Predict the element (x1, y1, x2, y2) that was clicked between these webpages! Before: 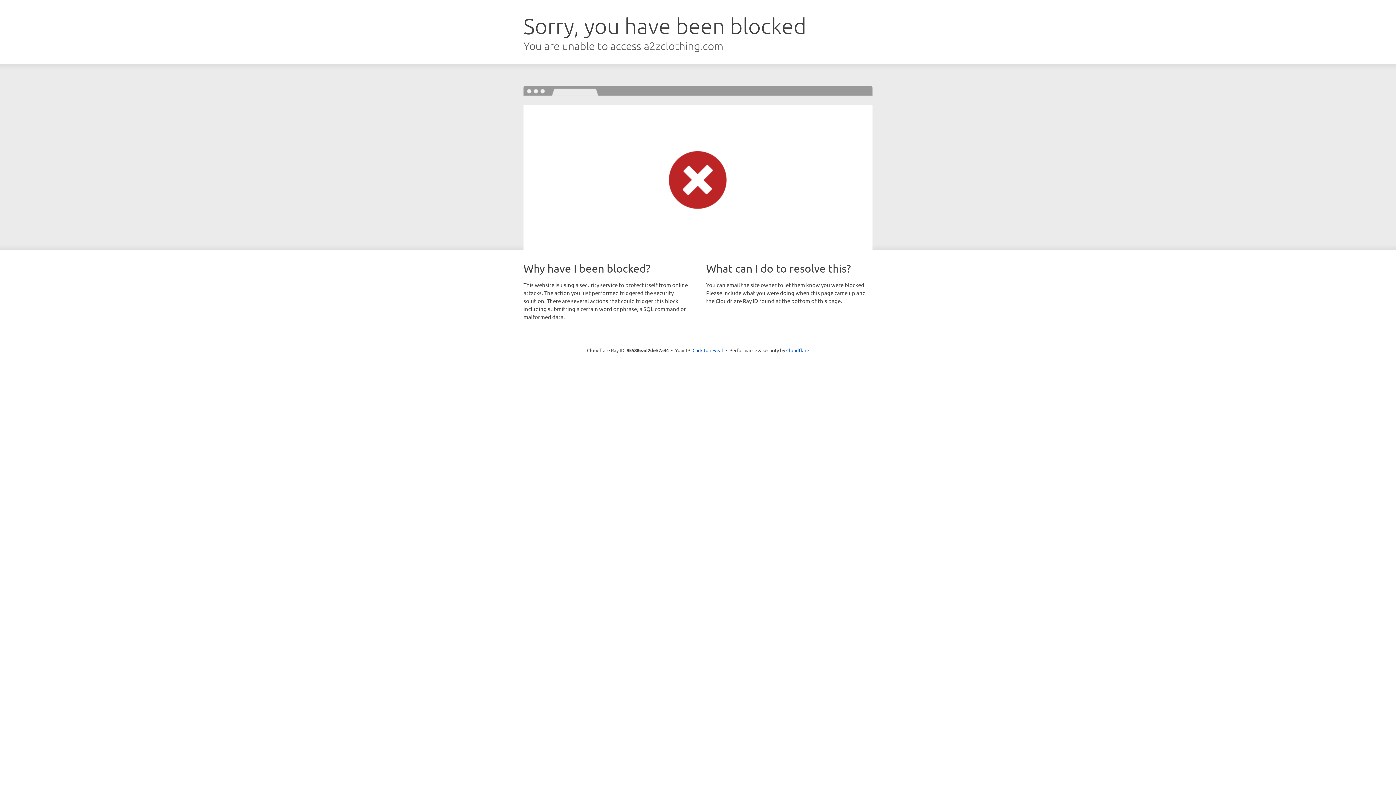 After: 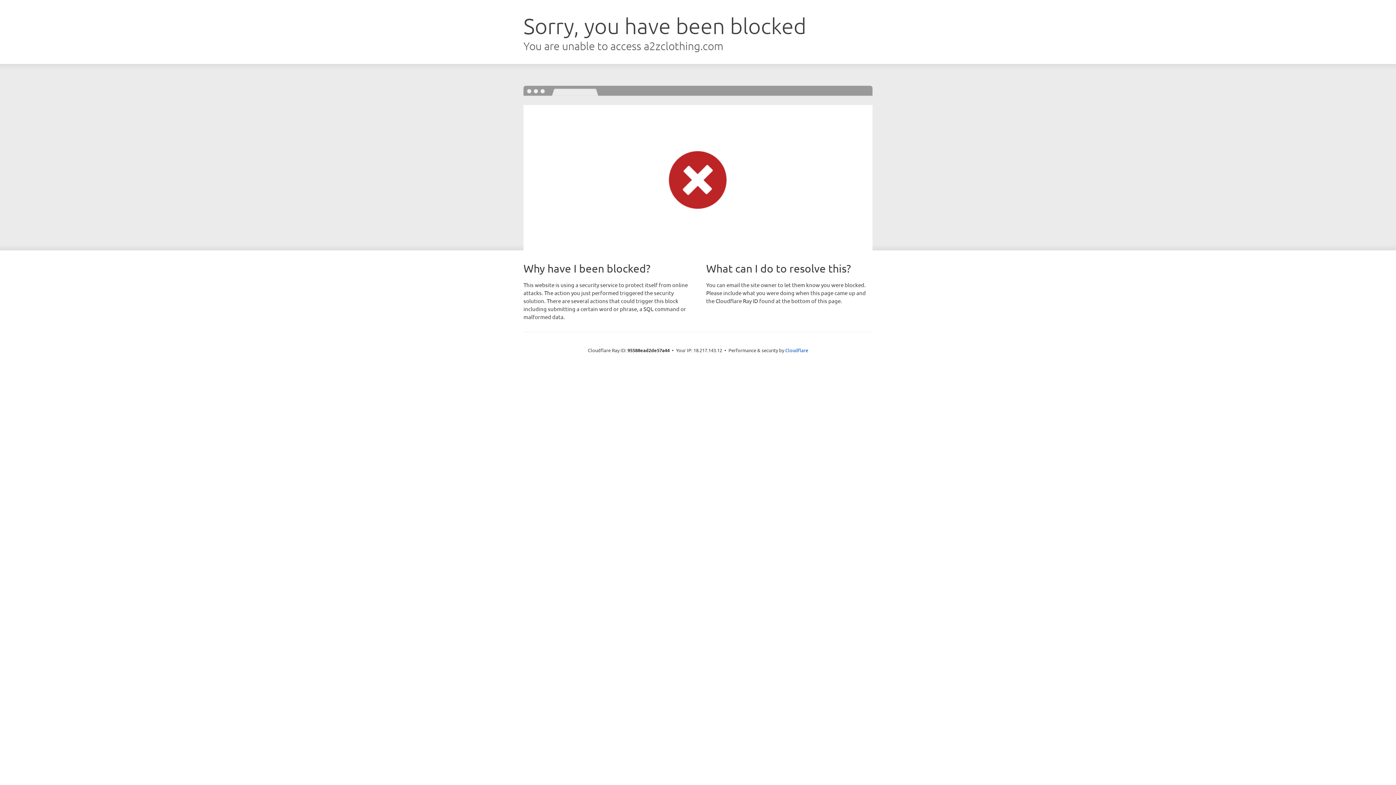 Action: label: Click to reveal bbox: (692, 346, 723, 353)